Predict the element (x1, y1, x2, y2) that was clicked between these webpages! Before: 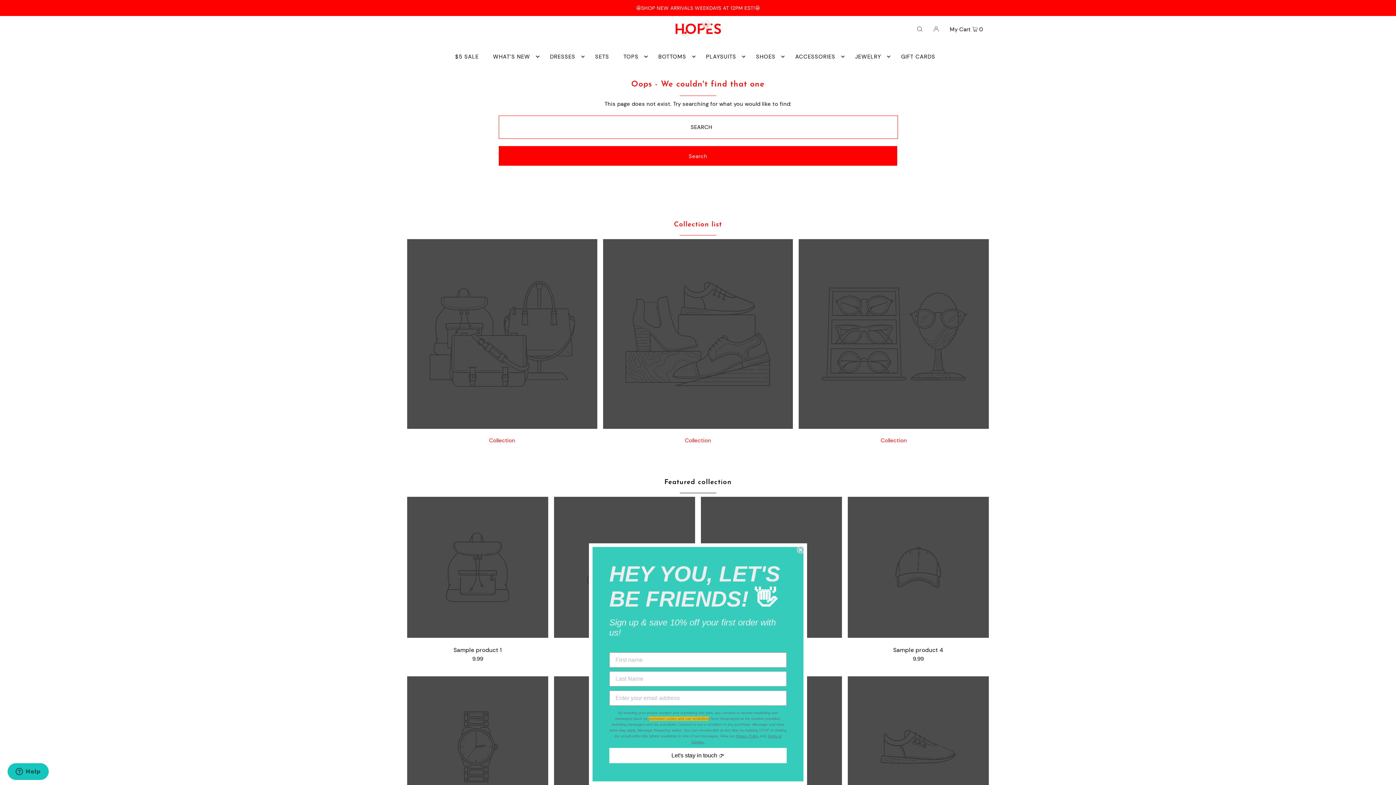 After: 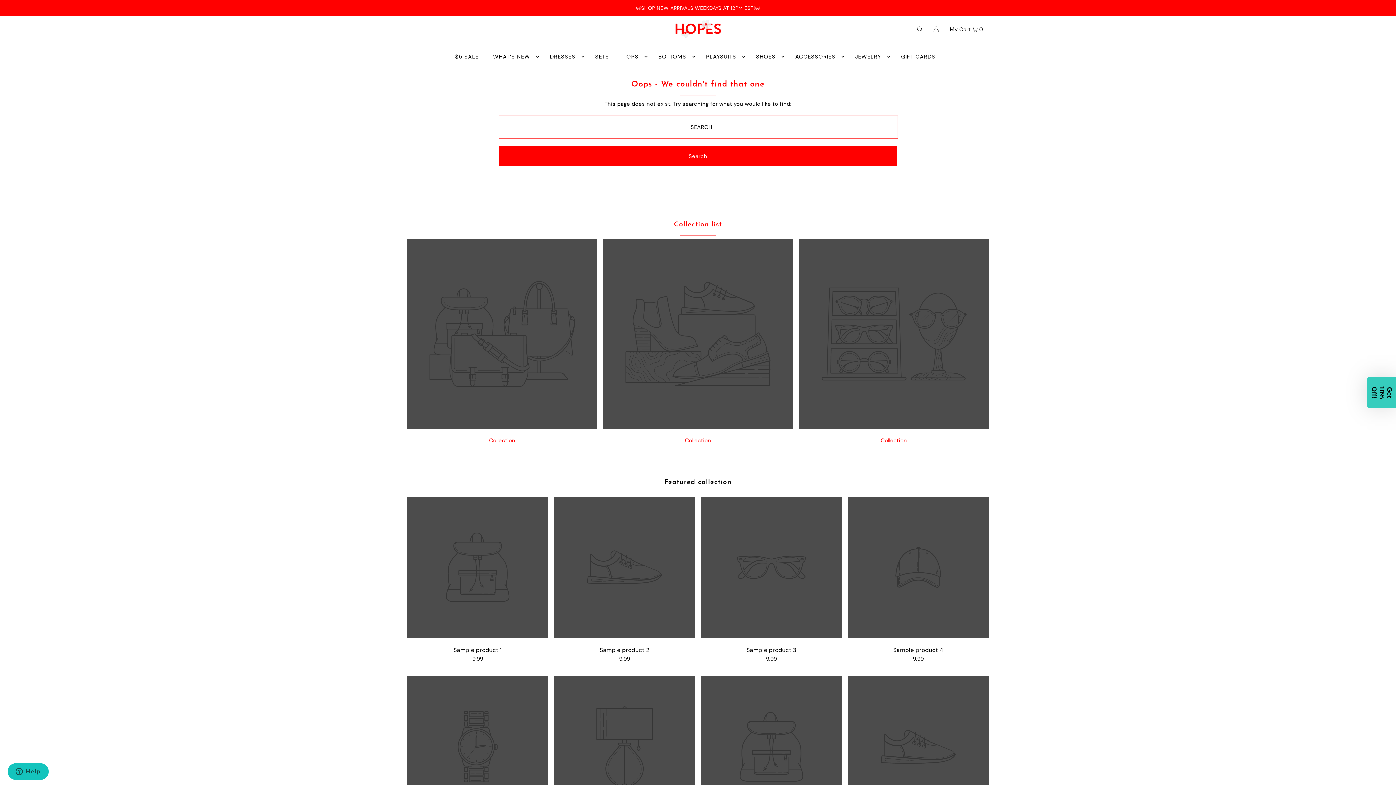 Action: label: Close dialog bbox: (797, 546, 804, 553)